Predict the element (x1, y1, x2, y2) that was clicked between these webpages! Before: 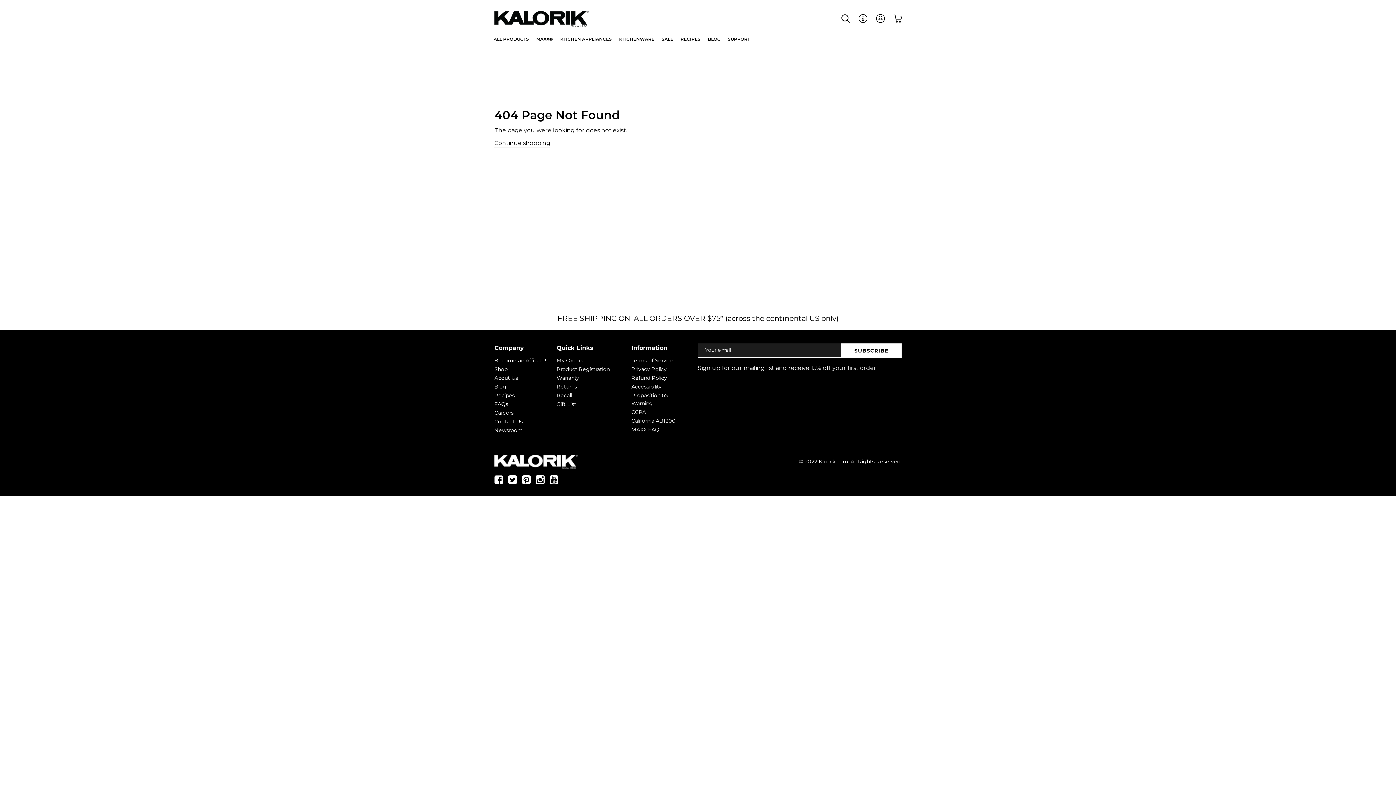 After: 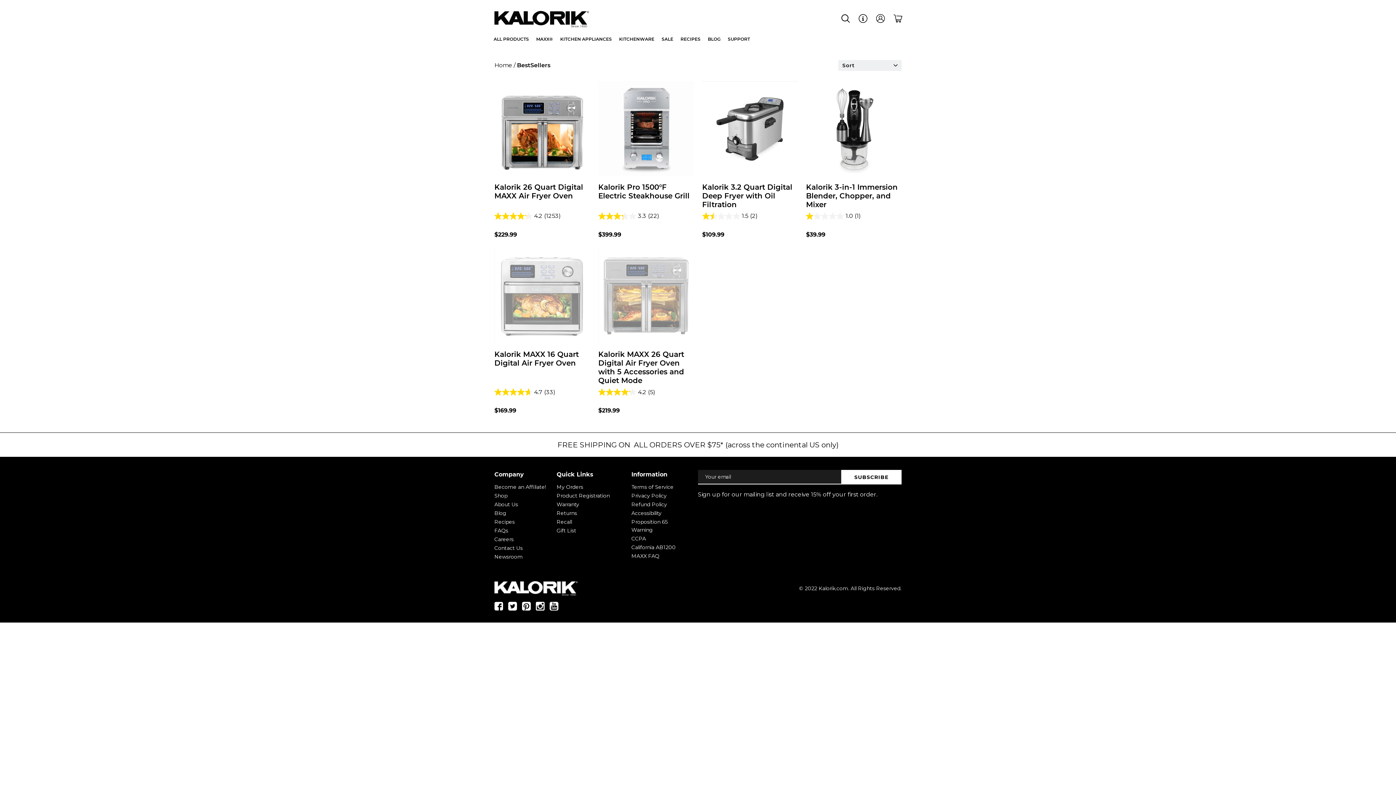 Action: label: Shop bbox: (494, 365, 507, 373)